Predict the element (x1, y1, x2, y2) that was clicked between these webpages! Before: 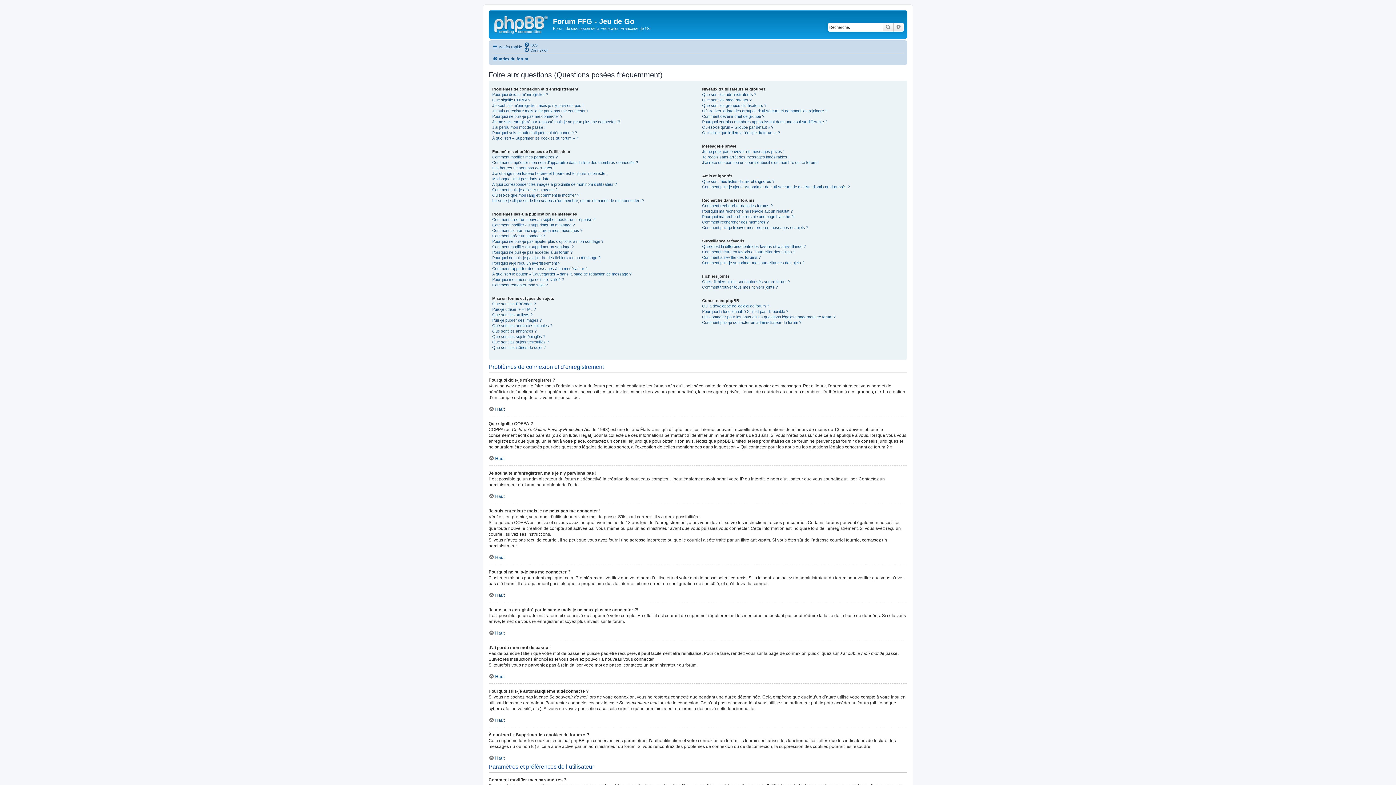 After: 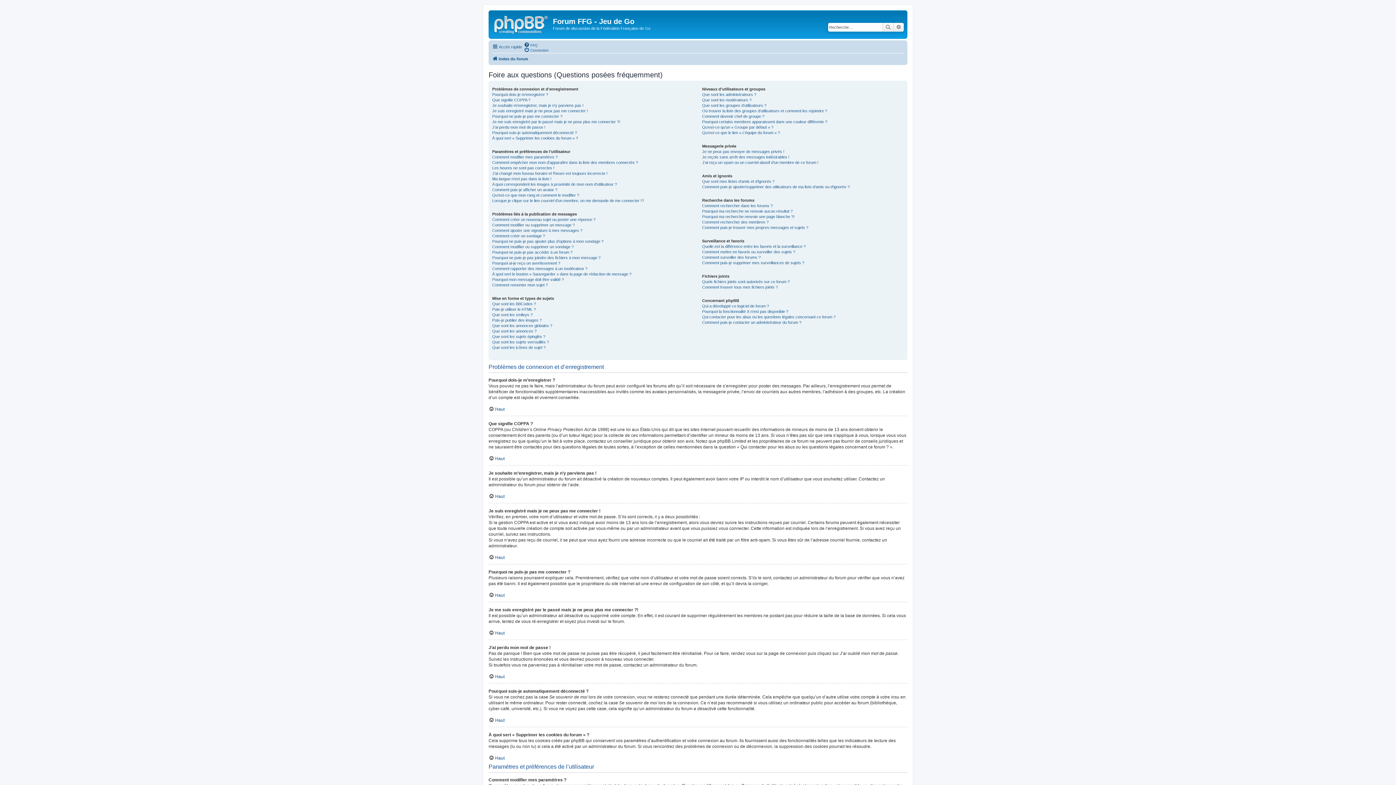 Action: bbox: (524, 42, 537, 47) label: FAQ